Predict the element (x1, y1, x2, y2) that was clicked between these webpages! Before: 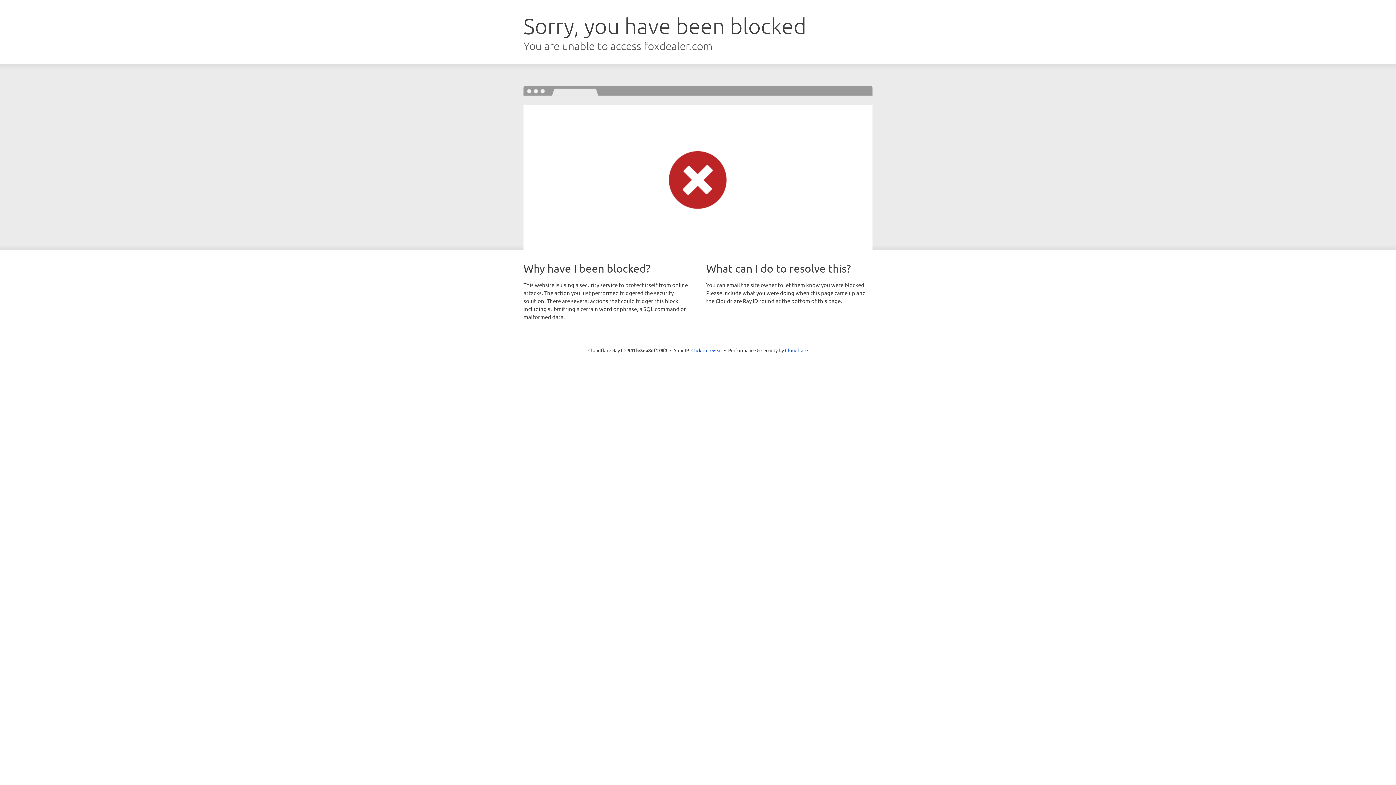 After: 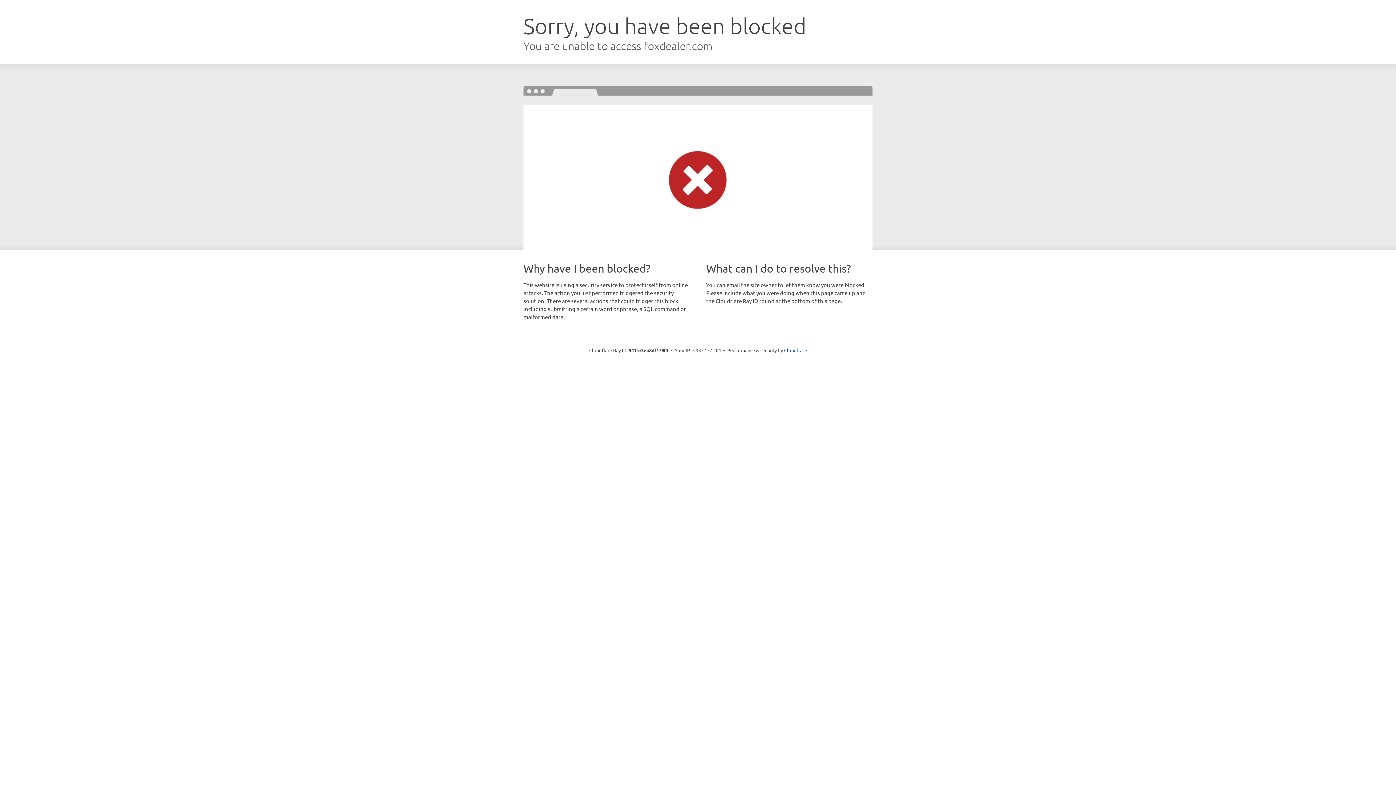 Action: label: Click to reveal bbox: (691, 346, 722, 353)